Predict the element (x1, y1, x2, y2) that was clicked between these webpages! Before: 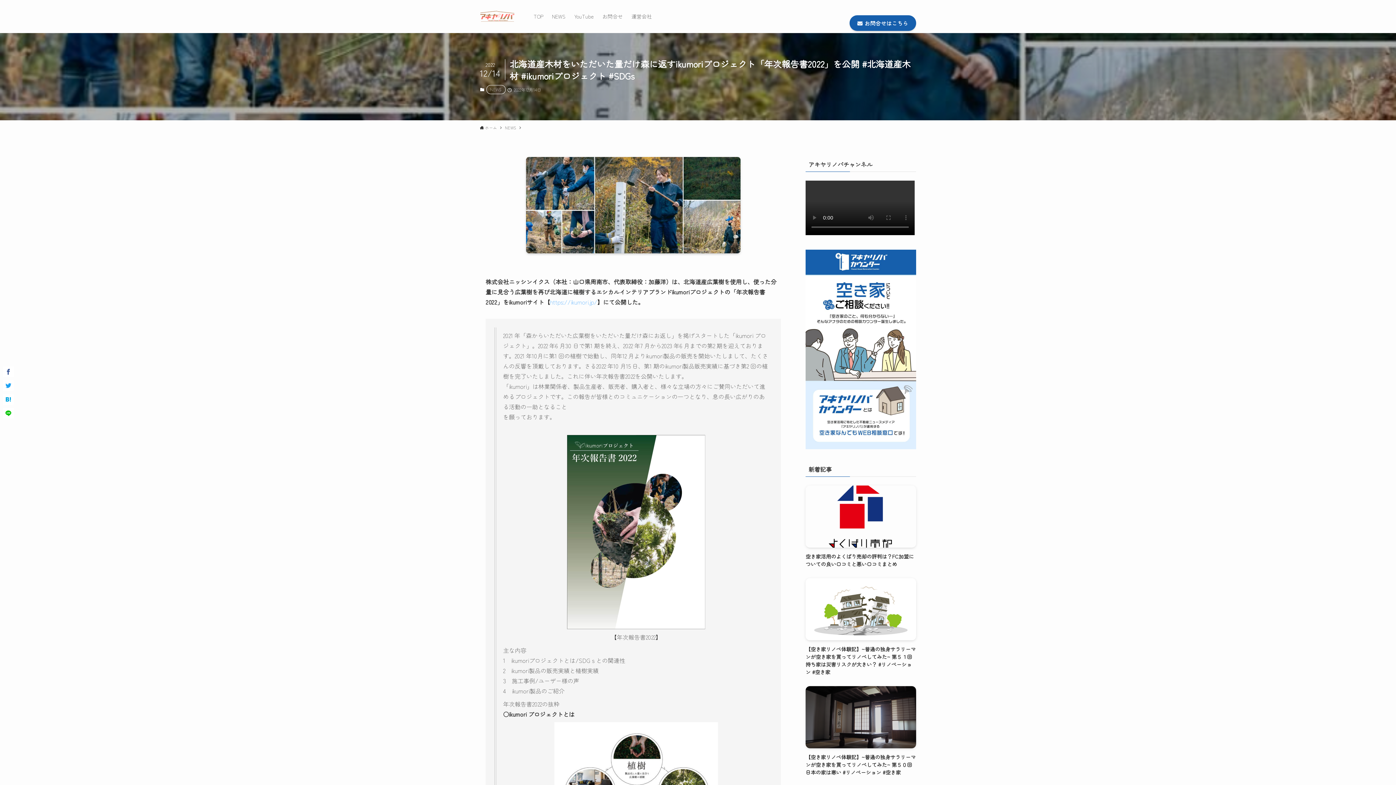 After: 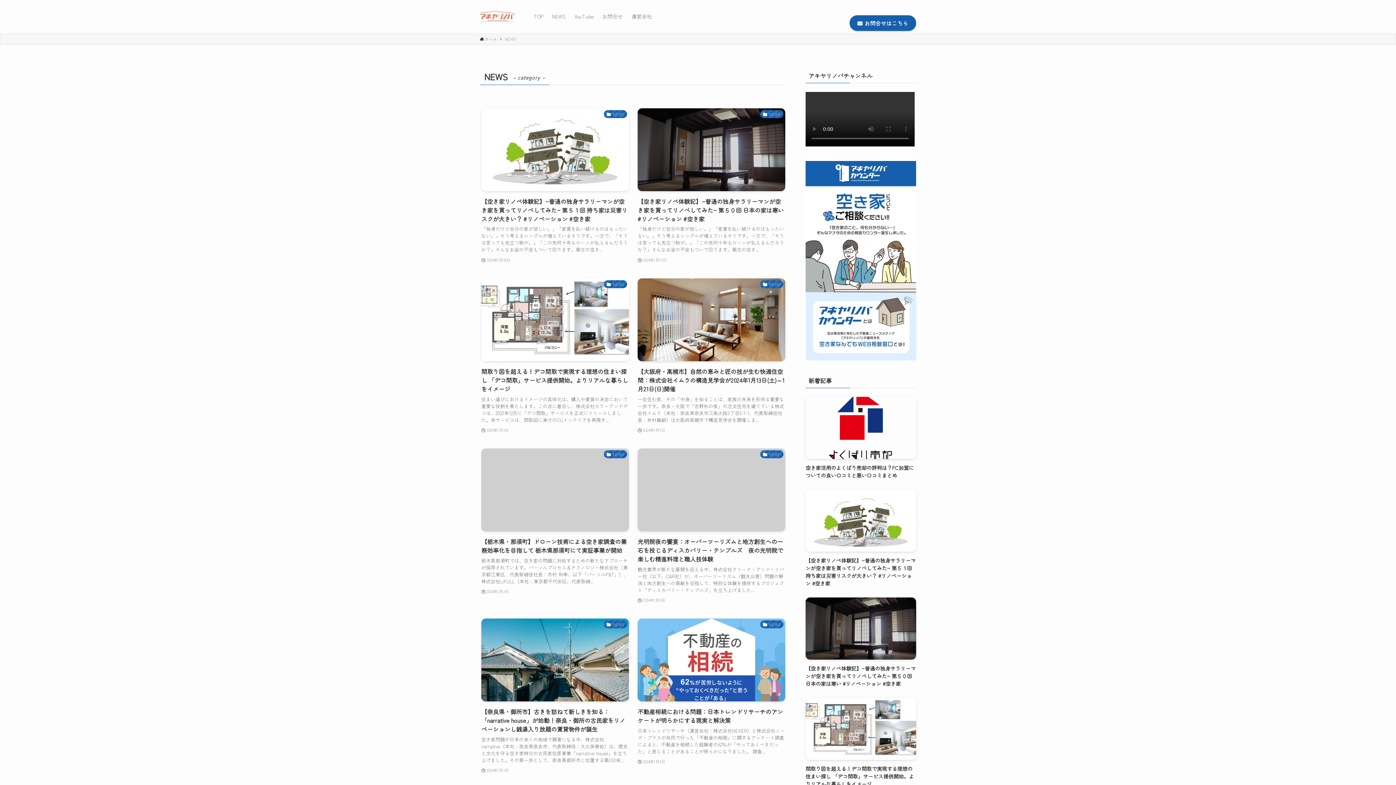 Action: bbox: (486, 85, 505, 94) label: NEWS